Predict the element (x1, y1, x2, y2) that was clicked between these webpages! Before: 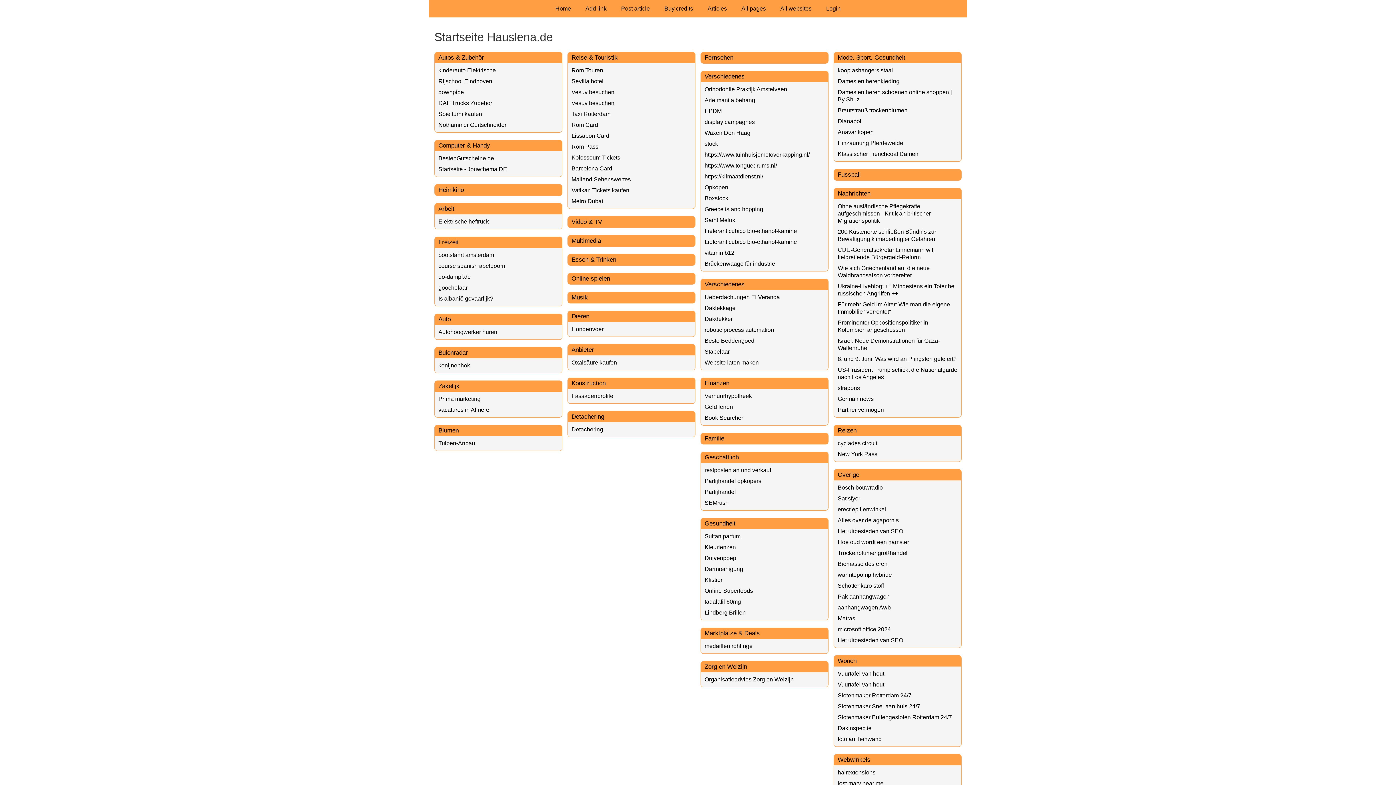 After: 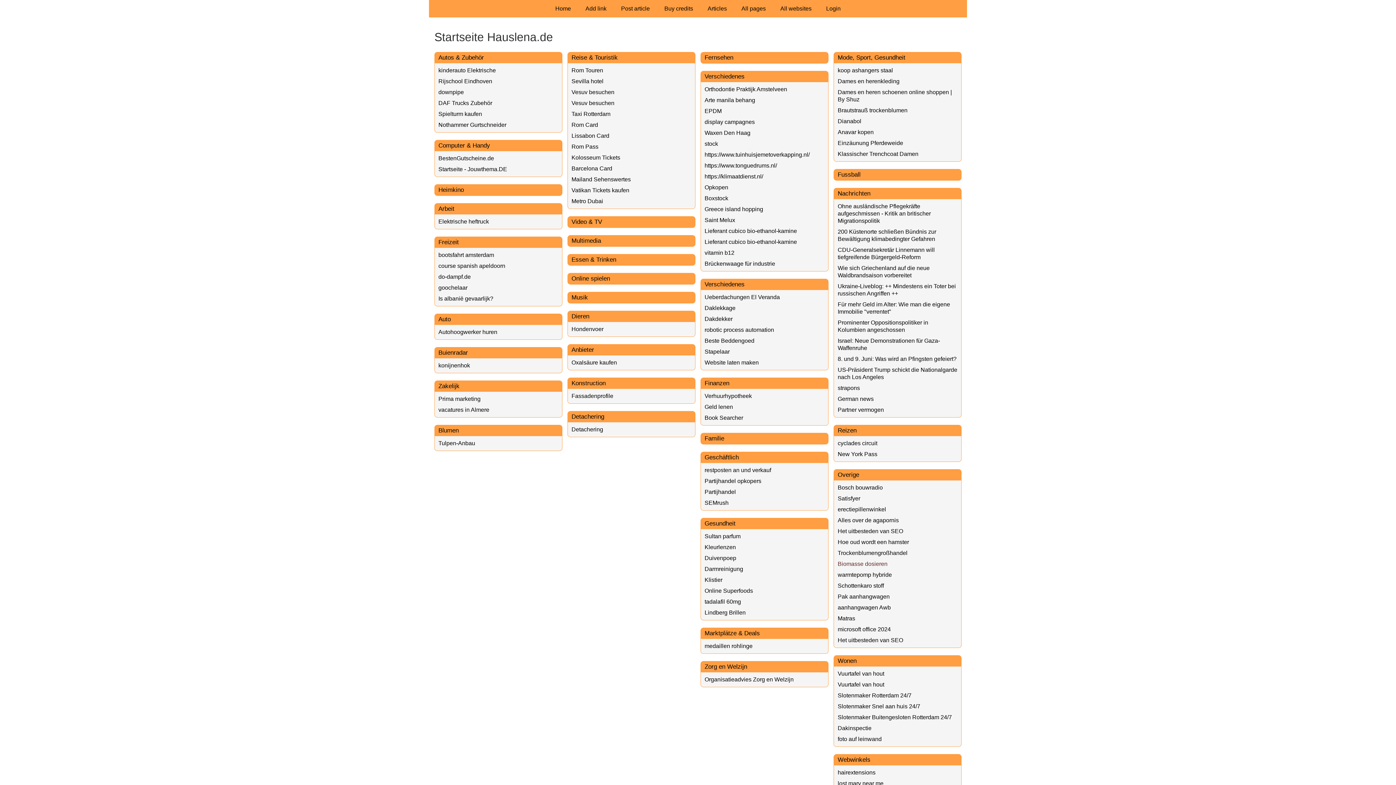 Action: bbox: (837, 561, 887, 567) label: Biomasse dosieren